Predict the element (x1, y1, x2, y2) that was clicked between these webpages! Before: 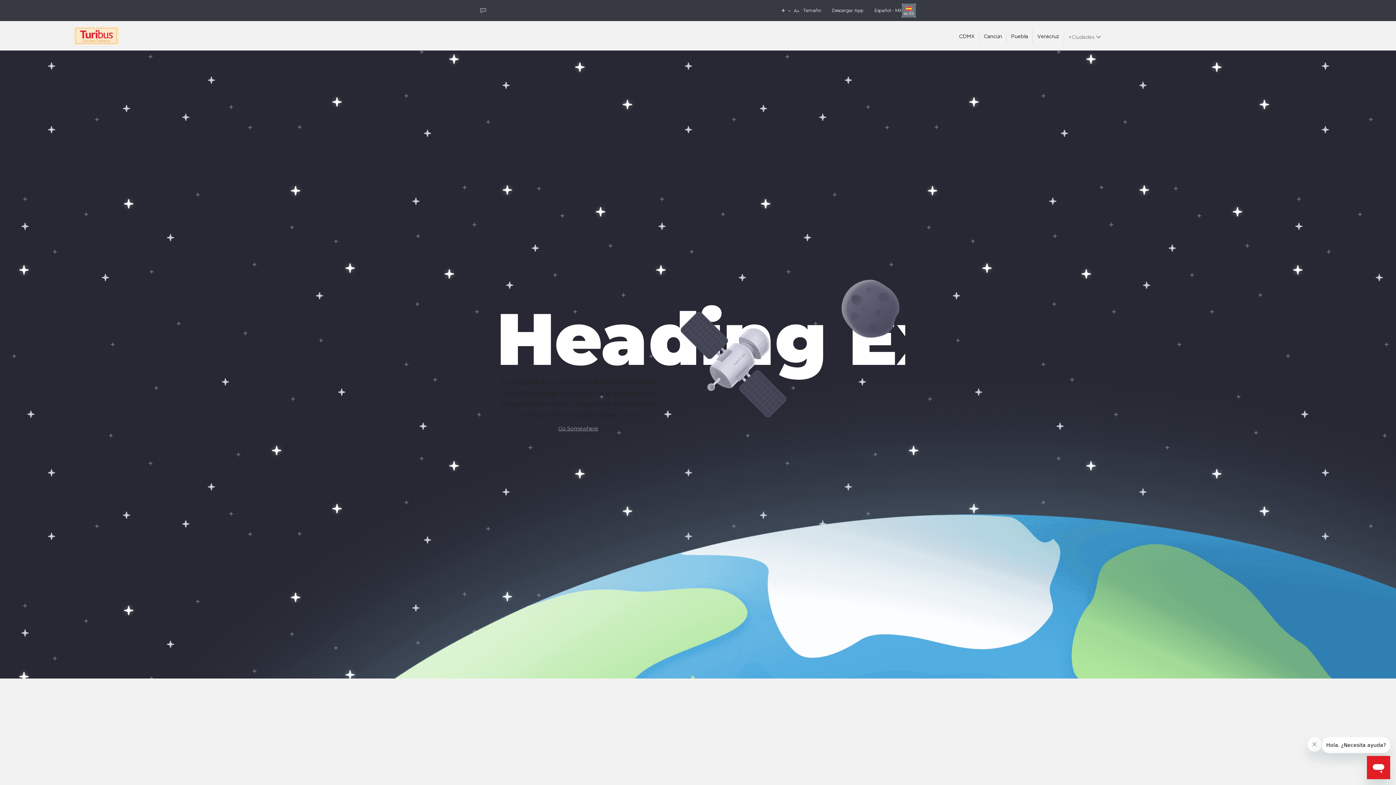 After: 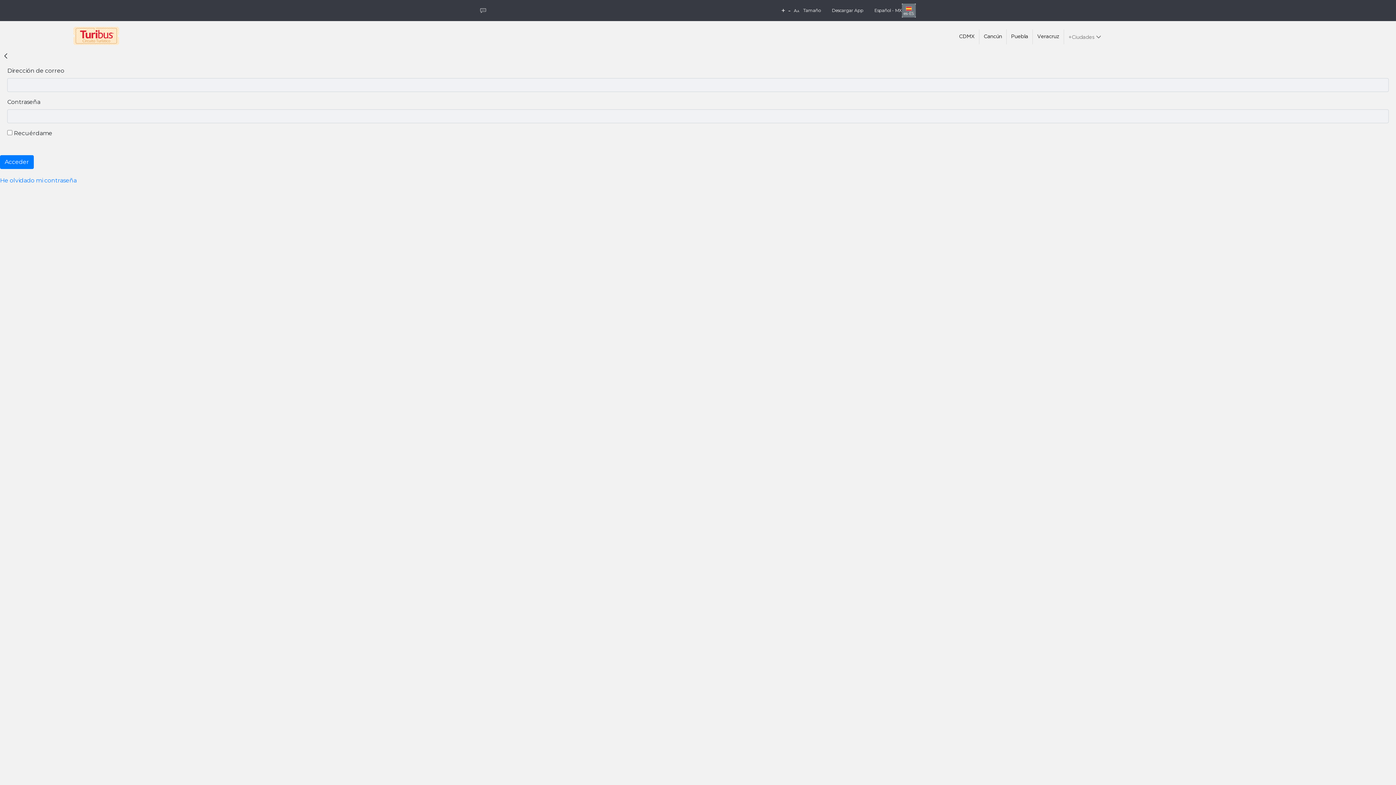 Action: label: Go Somewhere bbox: (555, 423, 601, 434)